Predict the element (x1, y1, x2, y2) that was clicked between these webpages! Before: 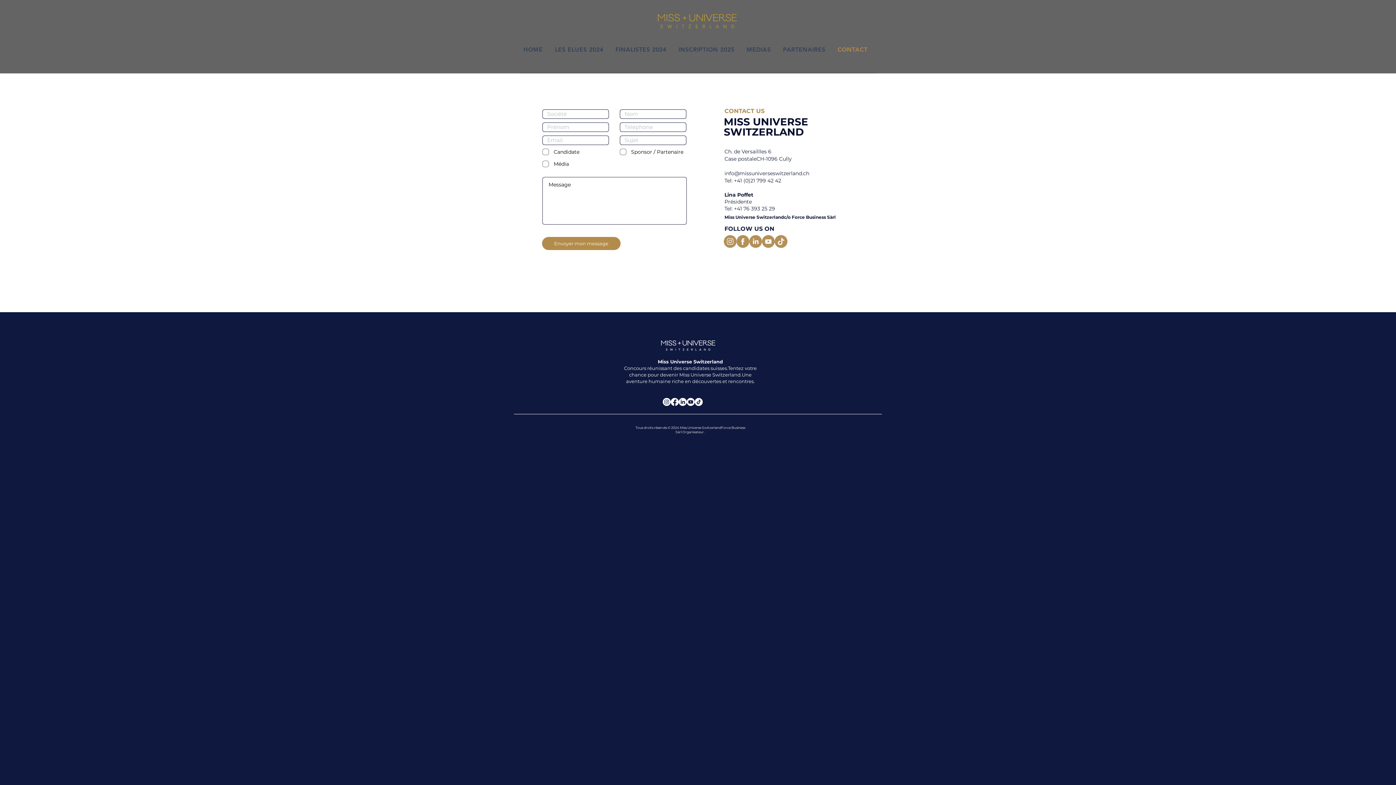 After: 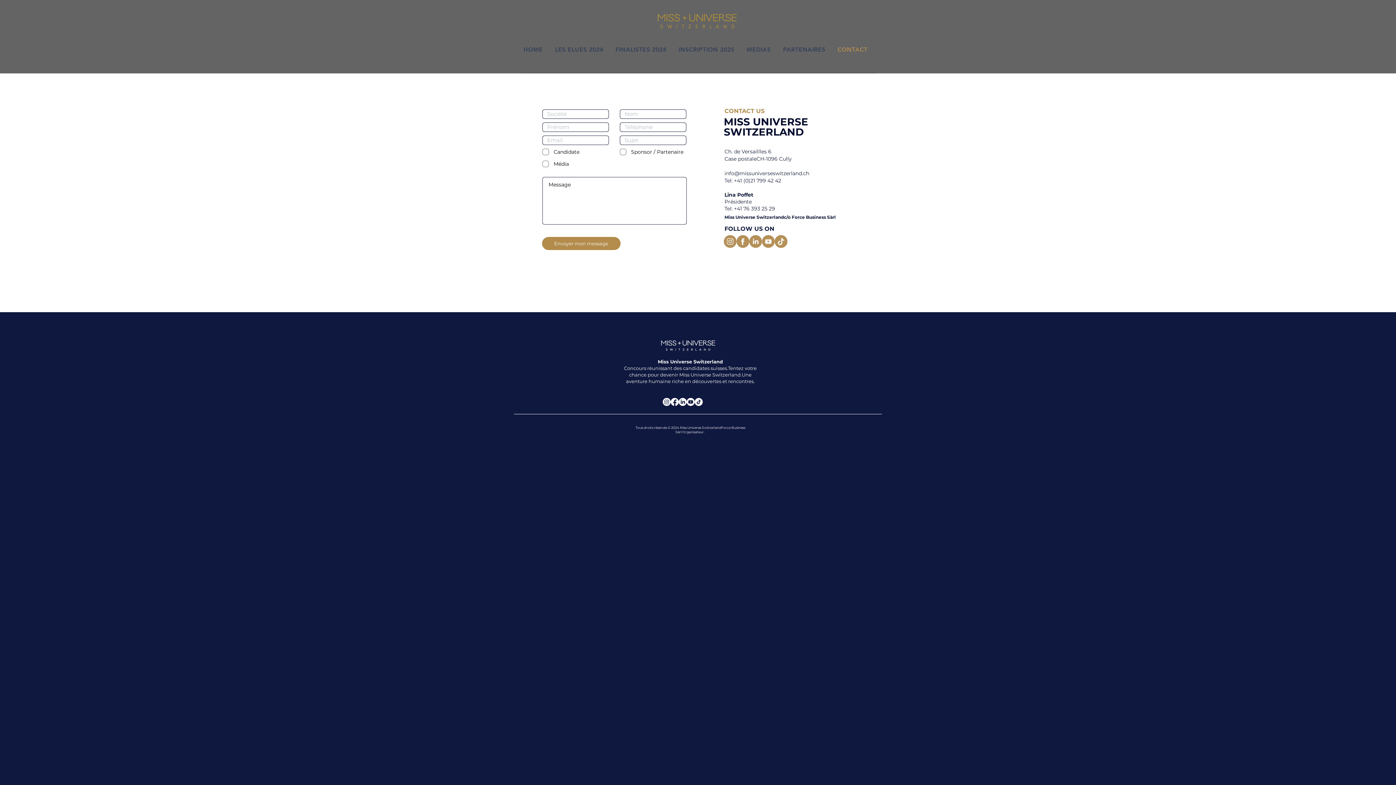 Action: bbox: (724, 235, 736, 248) label: Recurso 26ICON REDES